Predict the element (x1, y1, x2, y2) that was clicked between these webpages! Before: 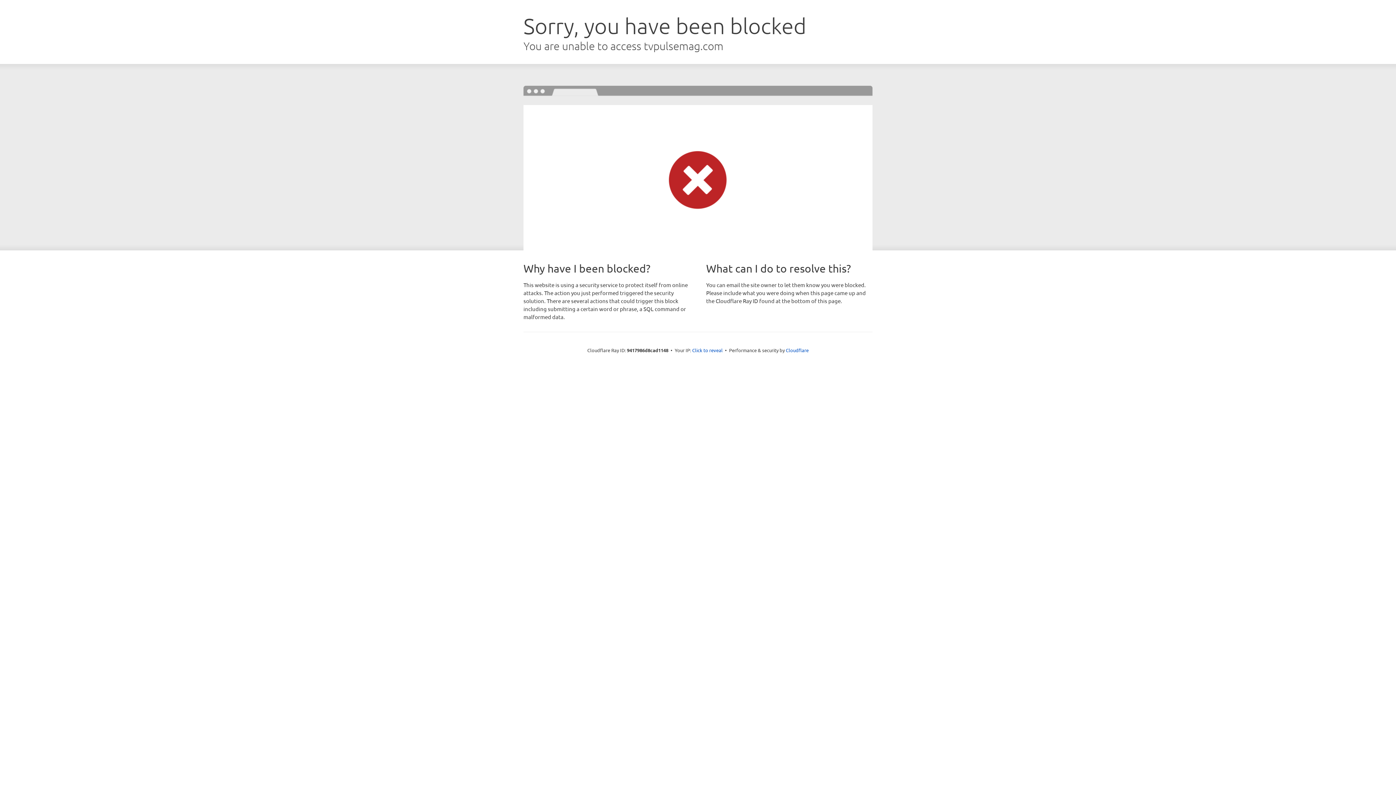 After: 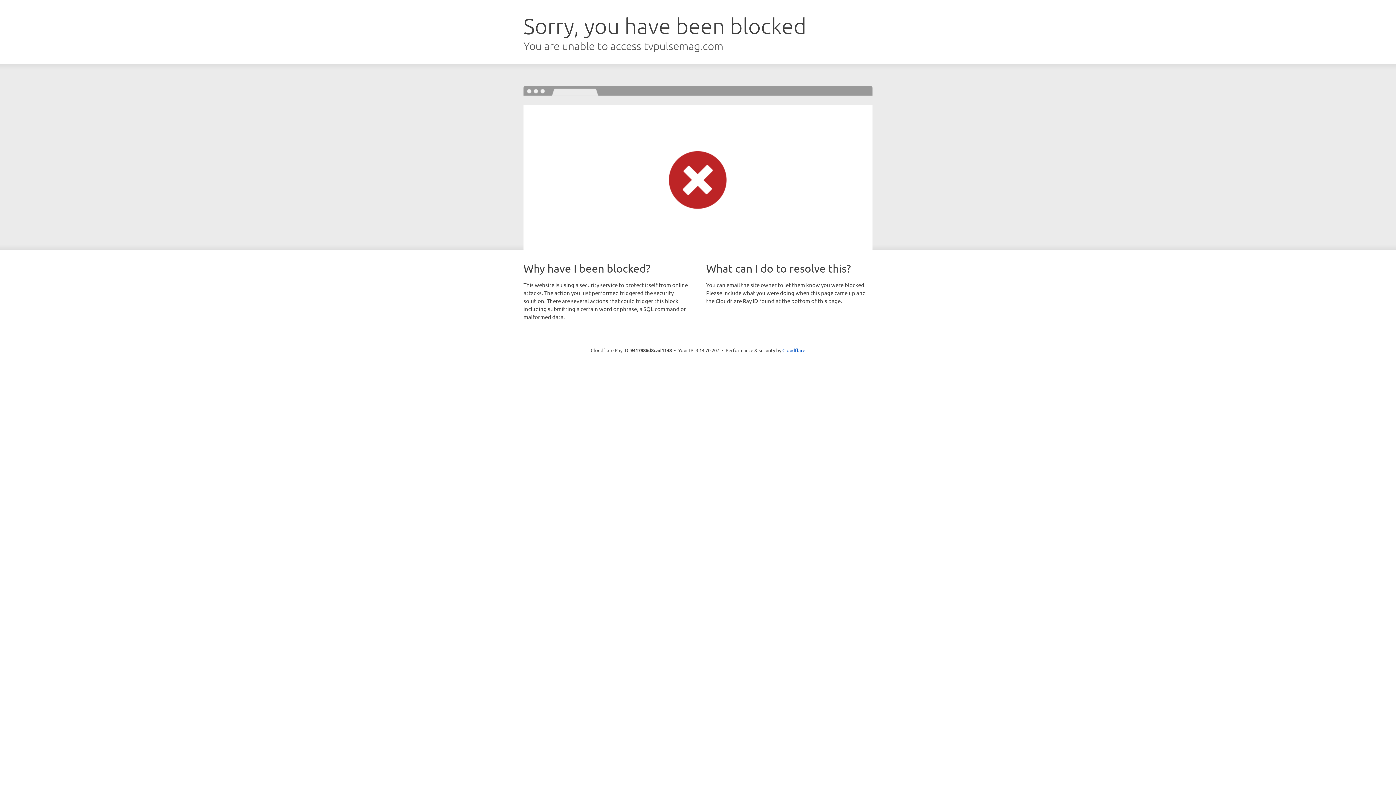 Action: label: Click to reveal bbox: (692, 346, 722, 353)